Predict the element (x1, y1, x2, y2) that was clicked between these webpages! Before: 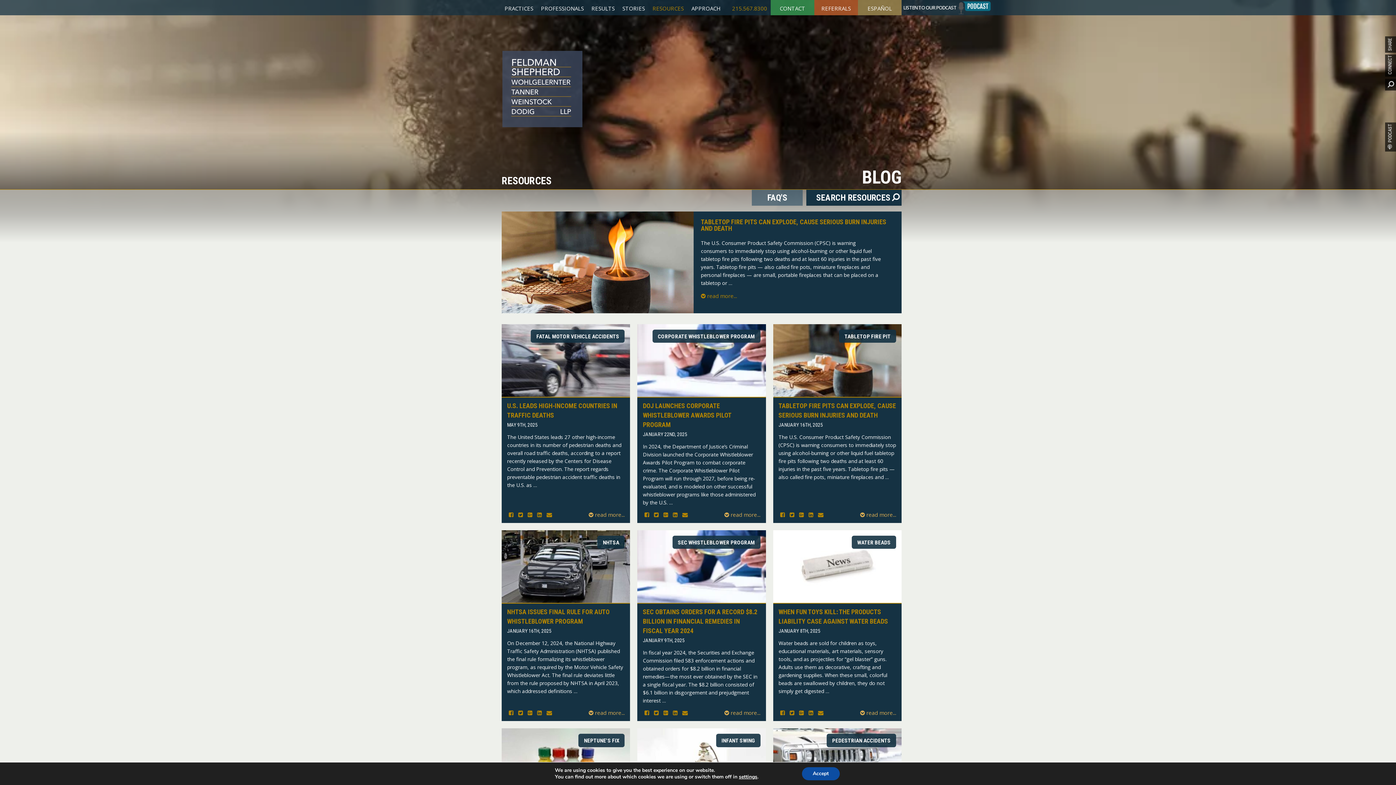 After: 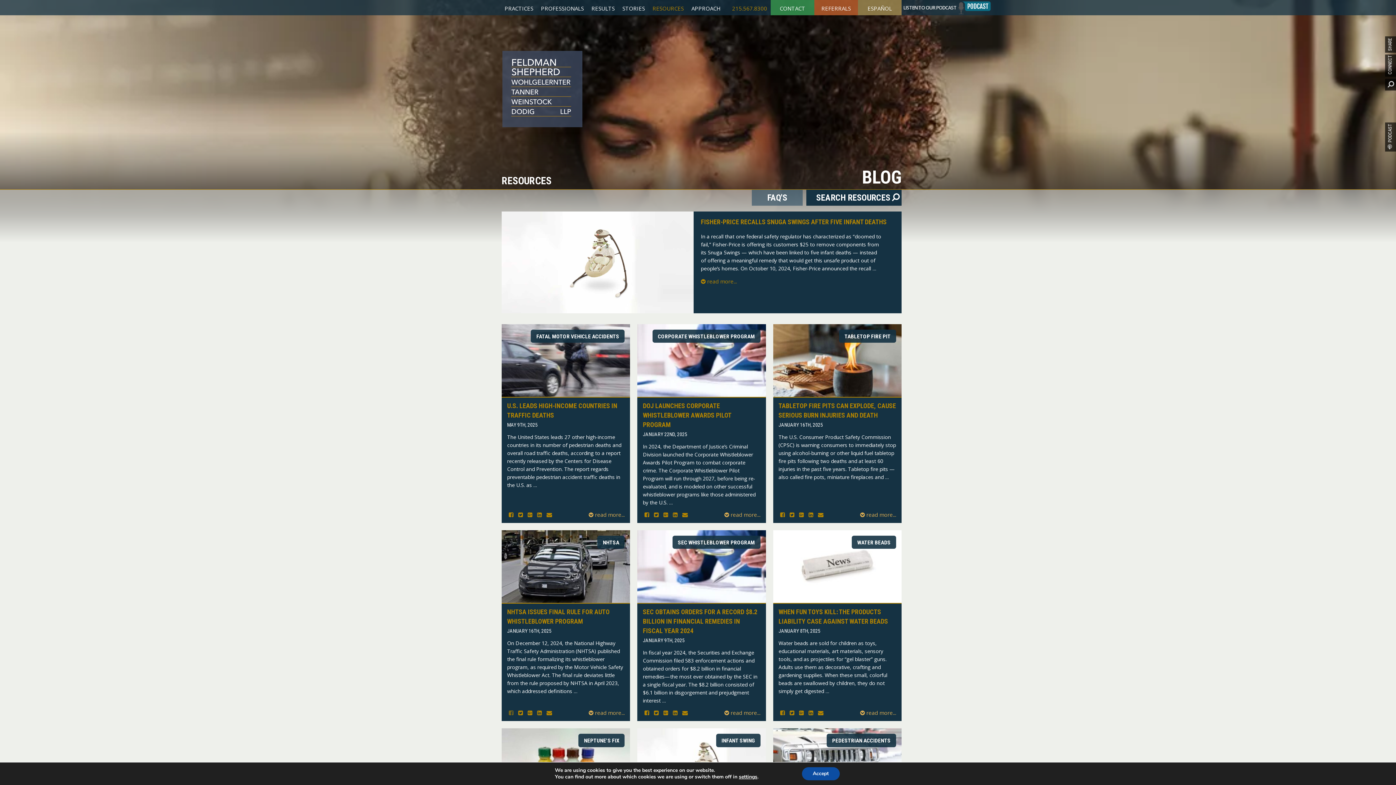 Action: bbox: (508, 708, 513, 717)